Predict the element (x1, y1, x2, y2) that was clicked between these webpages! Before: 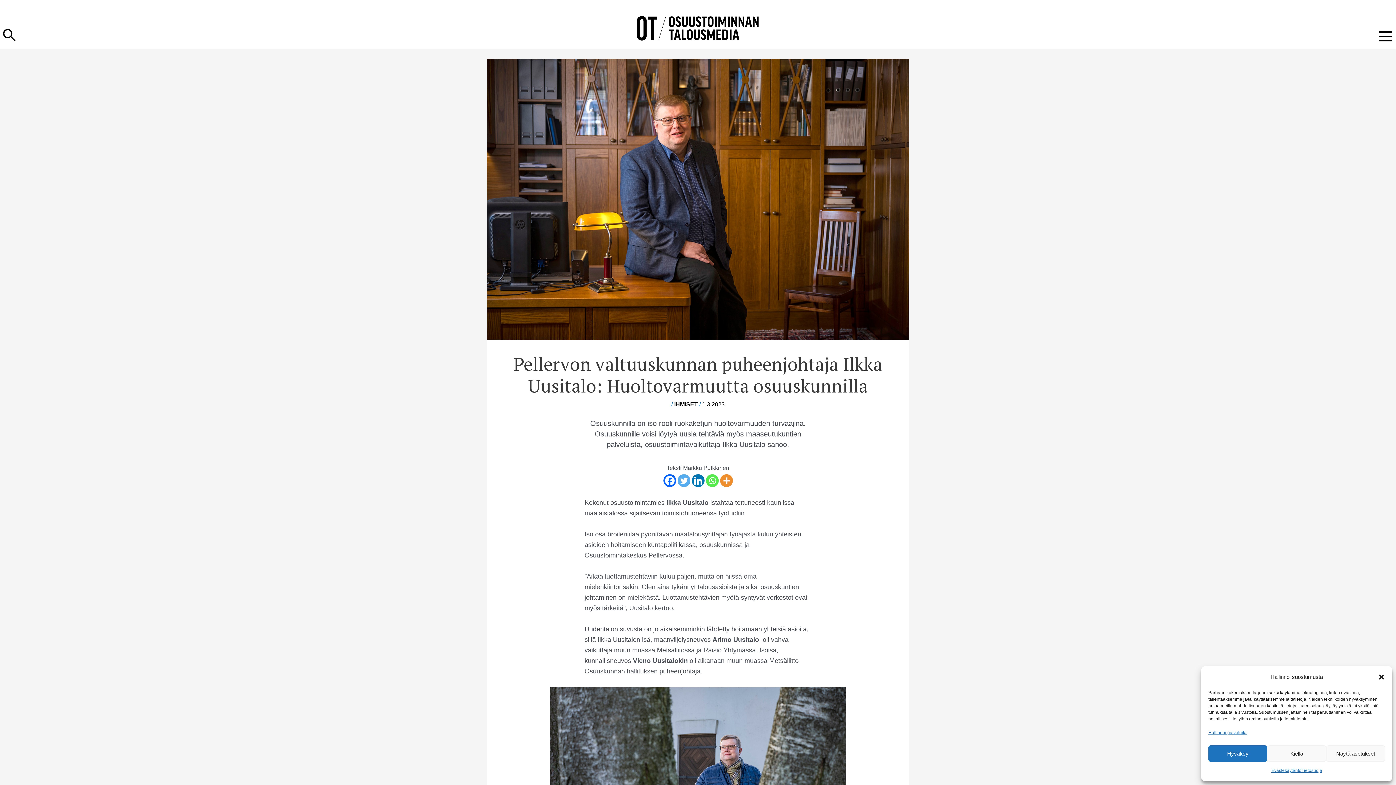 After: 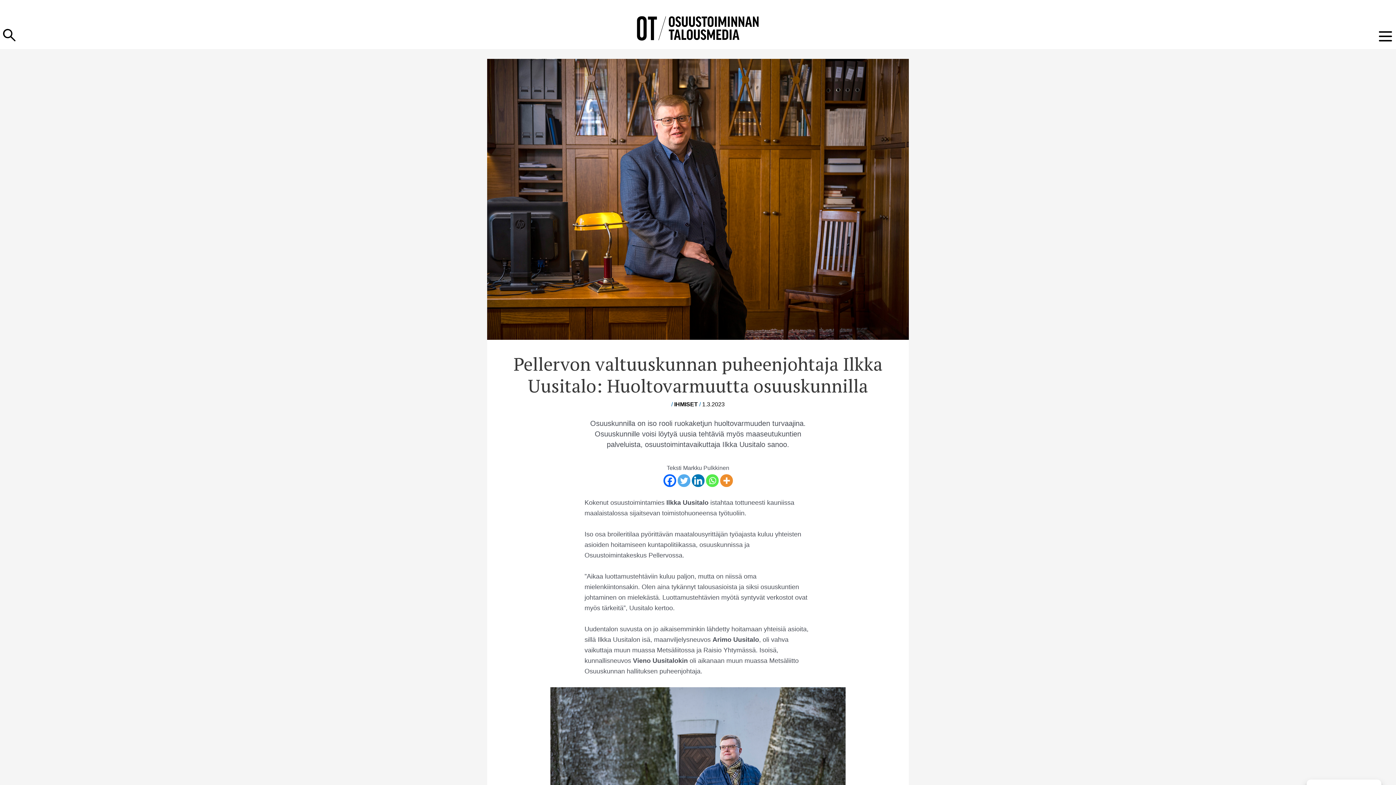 Action: bbox: (1378, 673, 1385, 680) label: Sulje valintaikkuna